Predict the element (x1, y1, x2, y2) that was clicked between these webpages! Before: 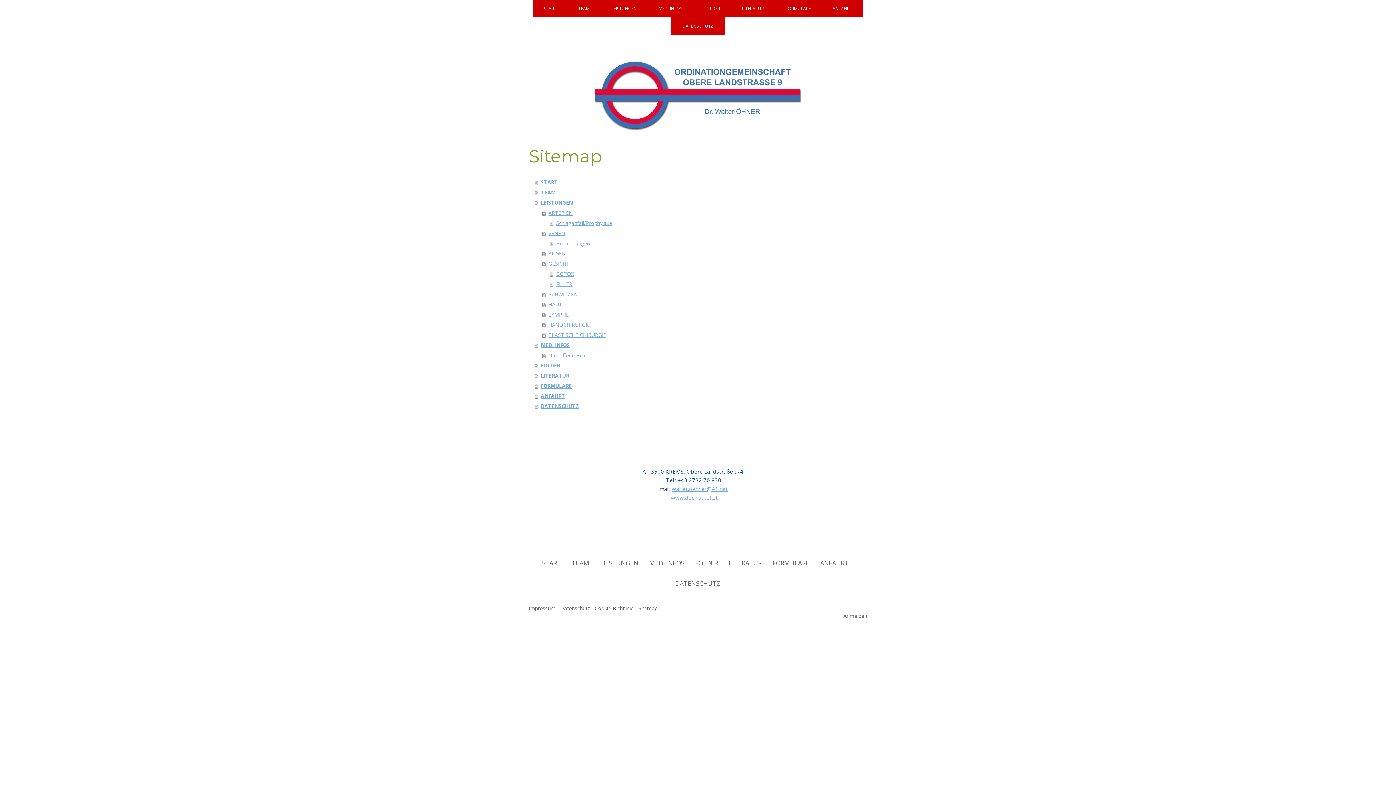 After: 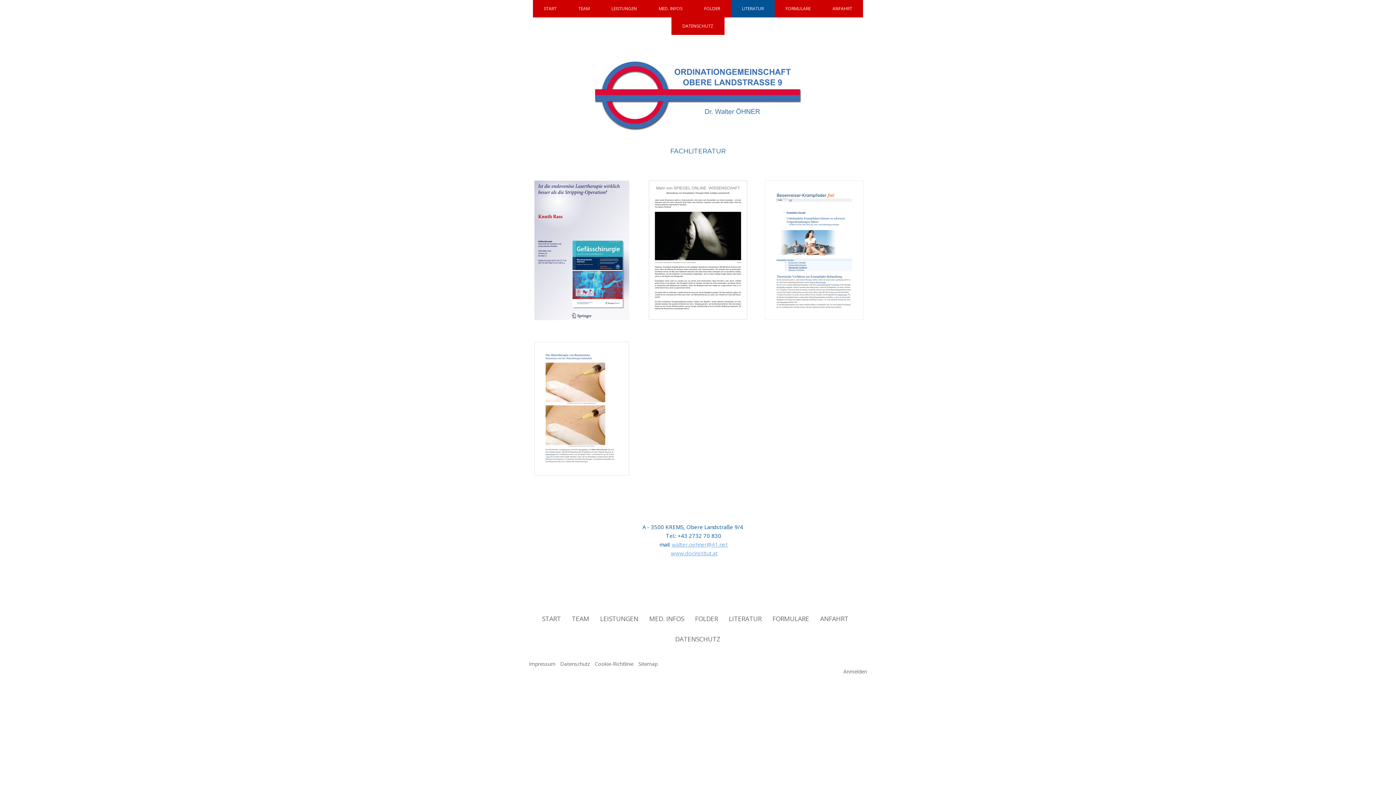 Action: label: LITERATUR bbox: (534, 370, 869, 380)